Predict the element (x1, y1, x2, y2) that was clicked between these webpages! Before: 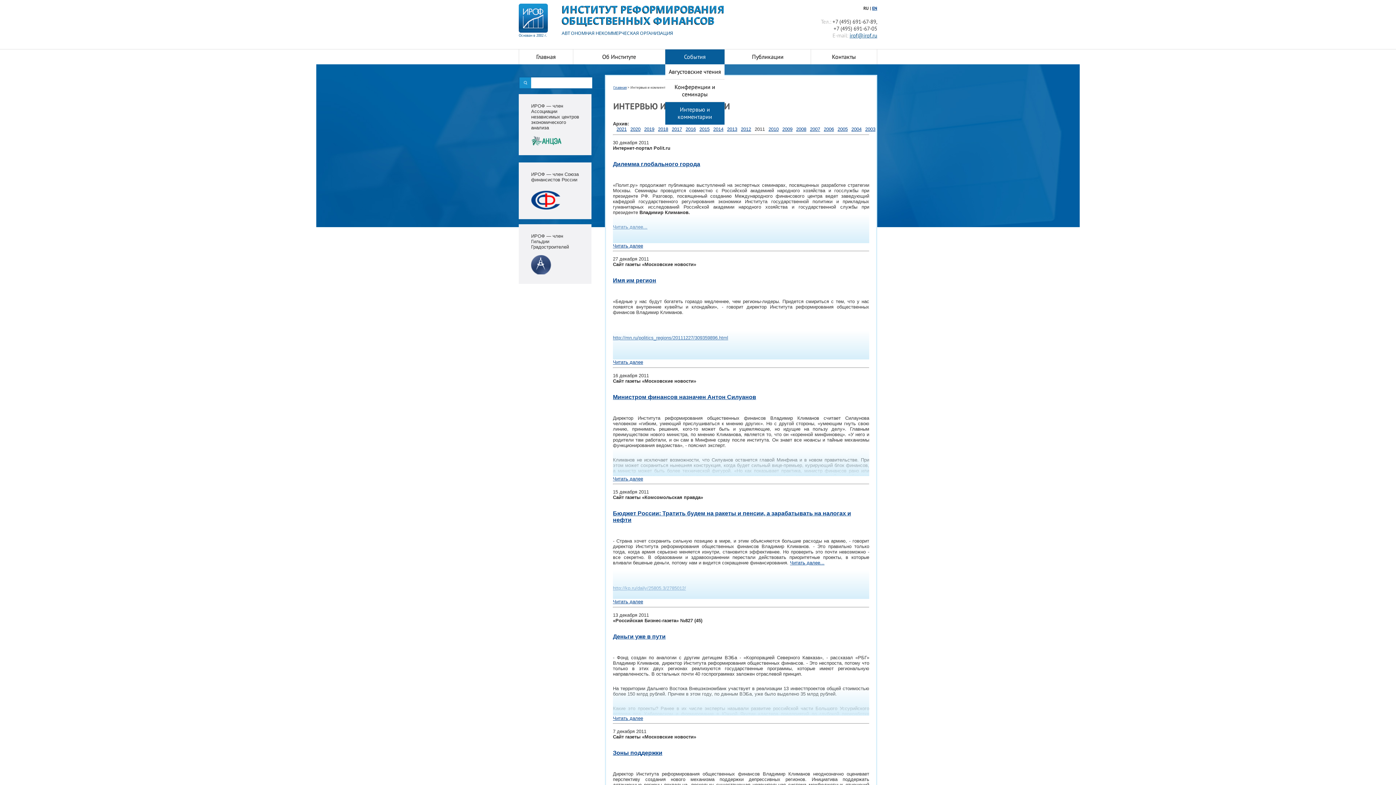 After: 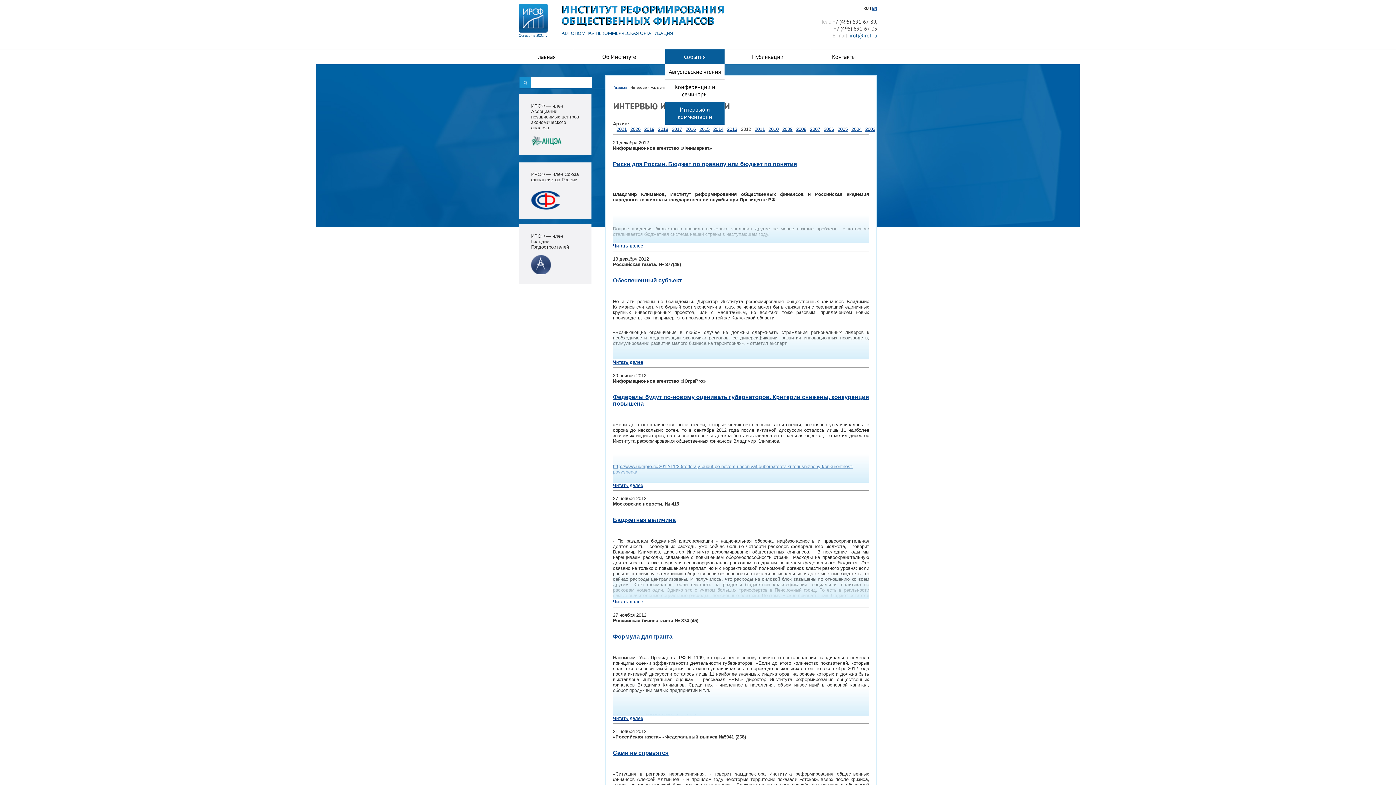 Action: label: 2012 bbox: (741, 126, 751, 132)